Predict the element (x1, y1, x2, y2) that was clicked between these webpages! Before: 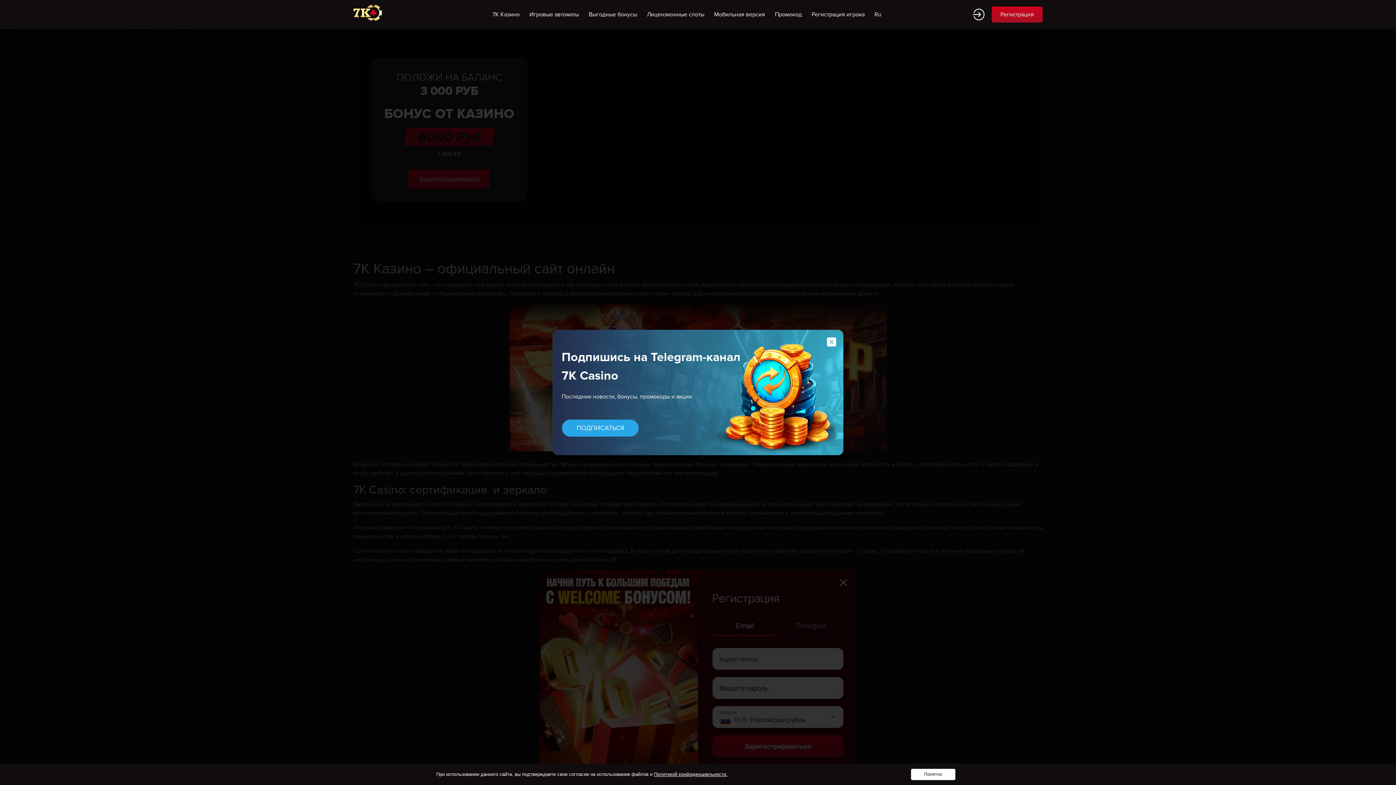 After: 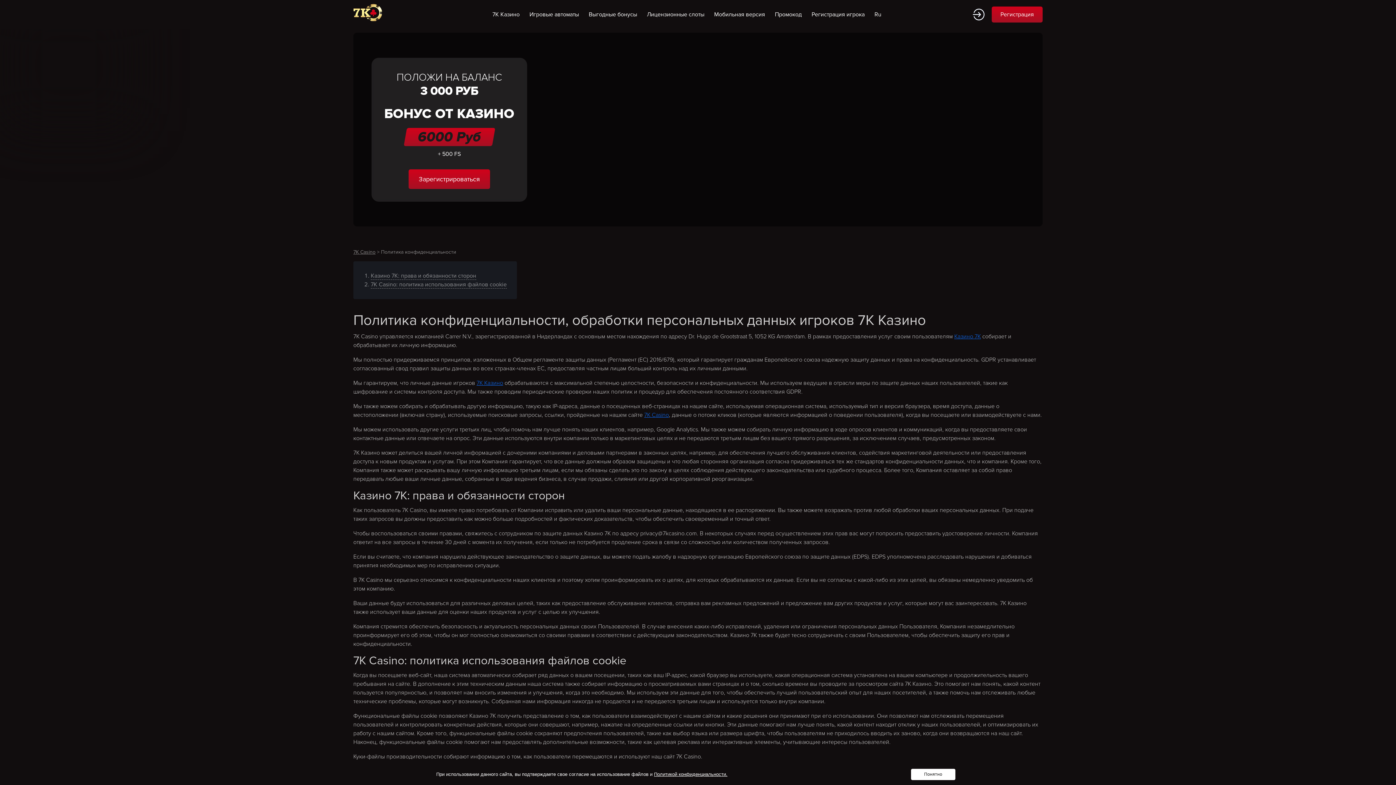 Action: label: Политикой конфиденциальности. bbox: (654, 772, 727, 777)